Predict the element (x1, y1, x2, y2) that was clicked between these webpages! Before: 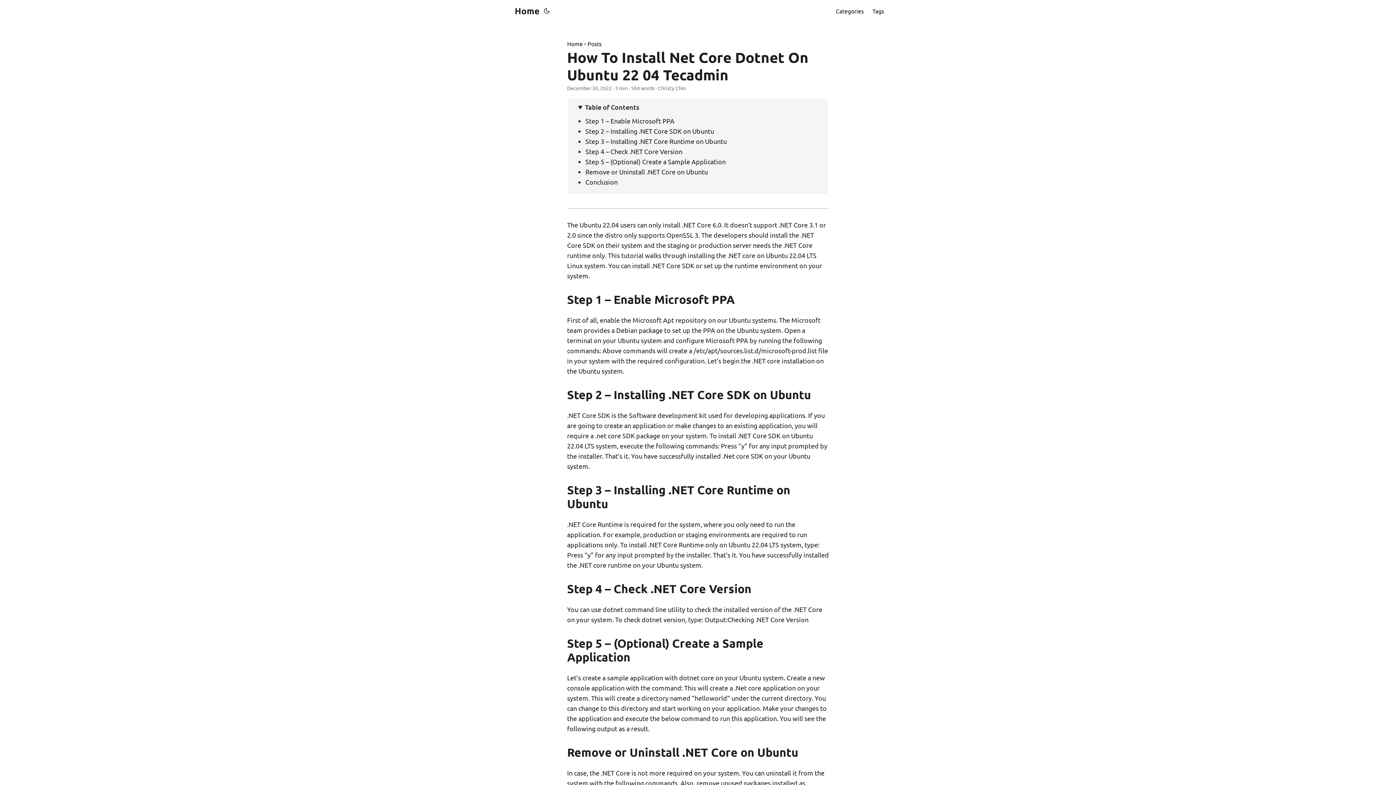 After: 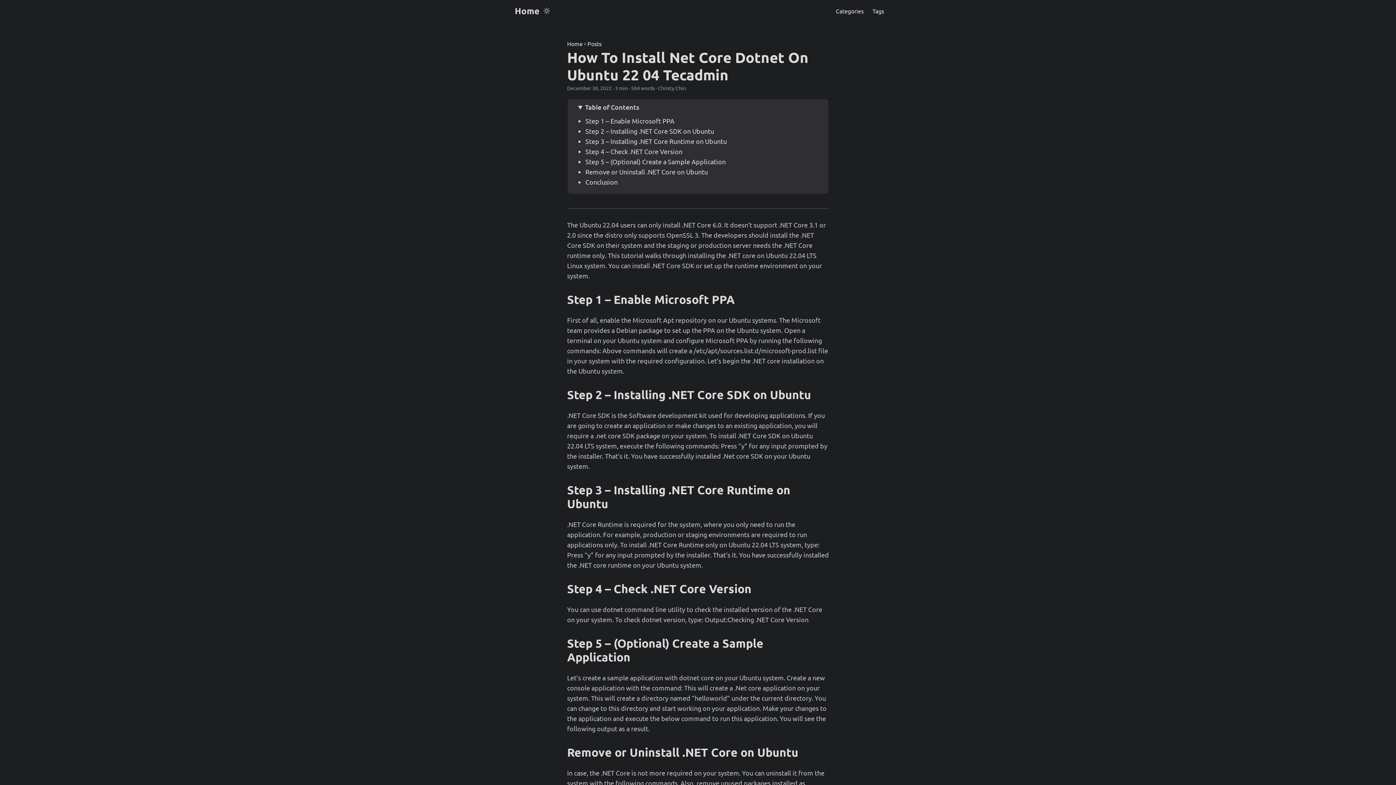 Action: bbox: (542, 0, 551, 21)